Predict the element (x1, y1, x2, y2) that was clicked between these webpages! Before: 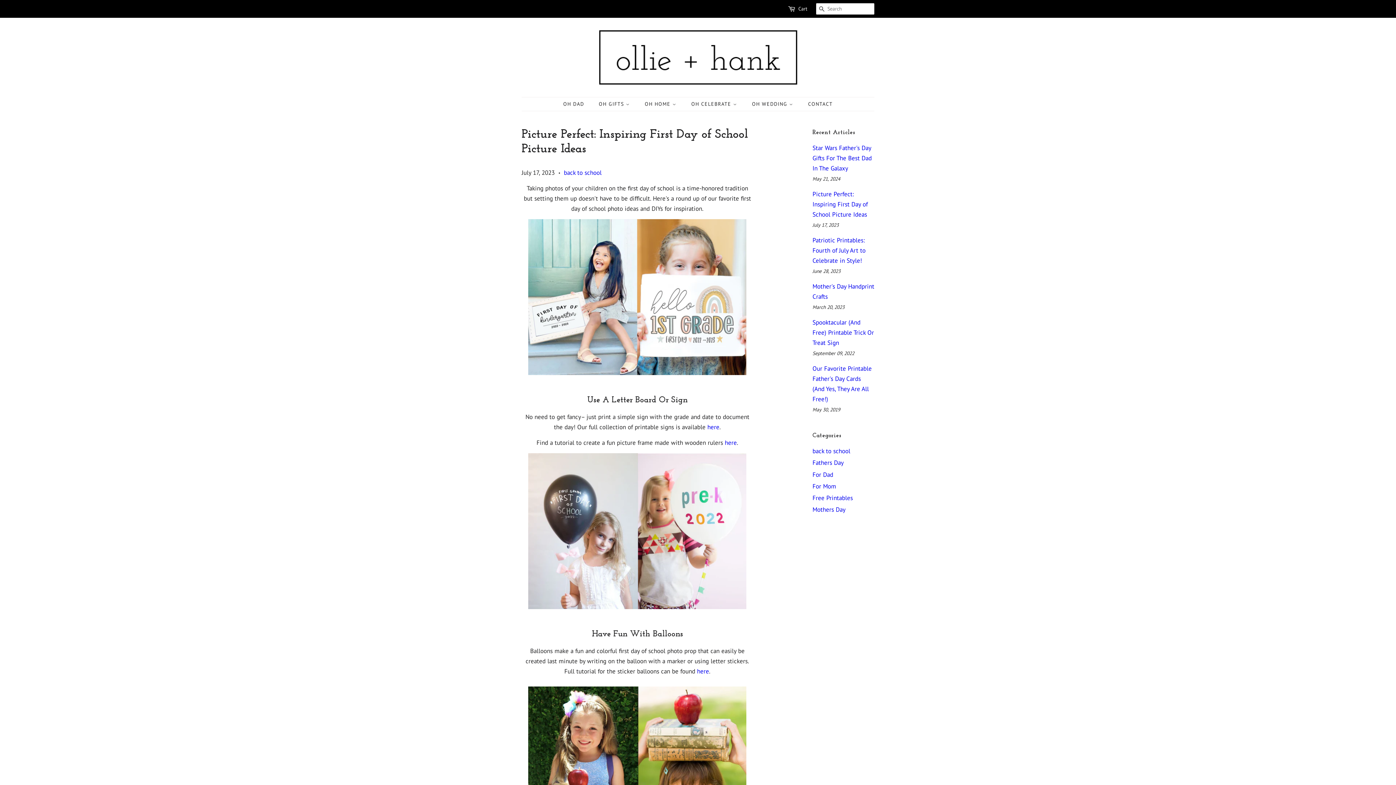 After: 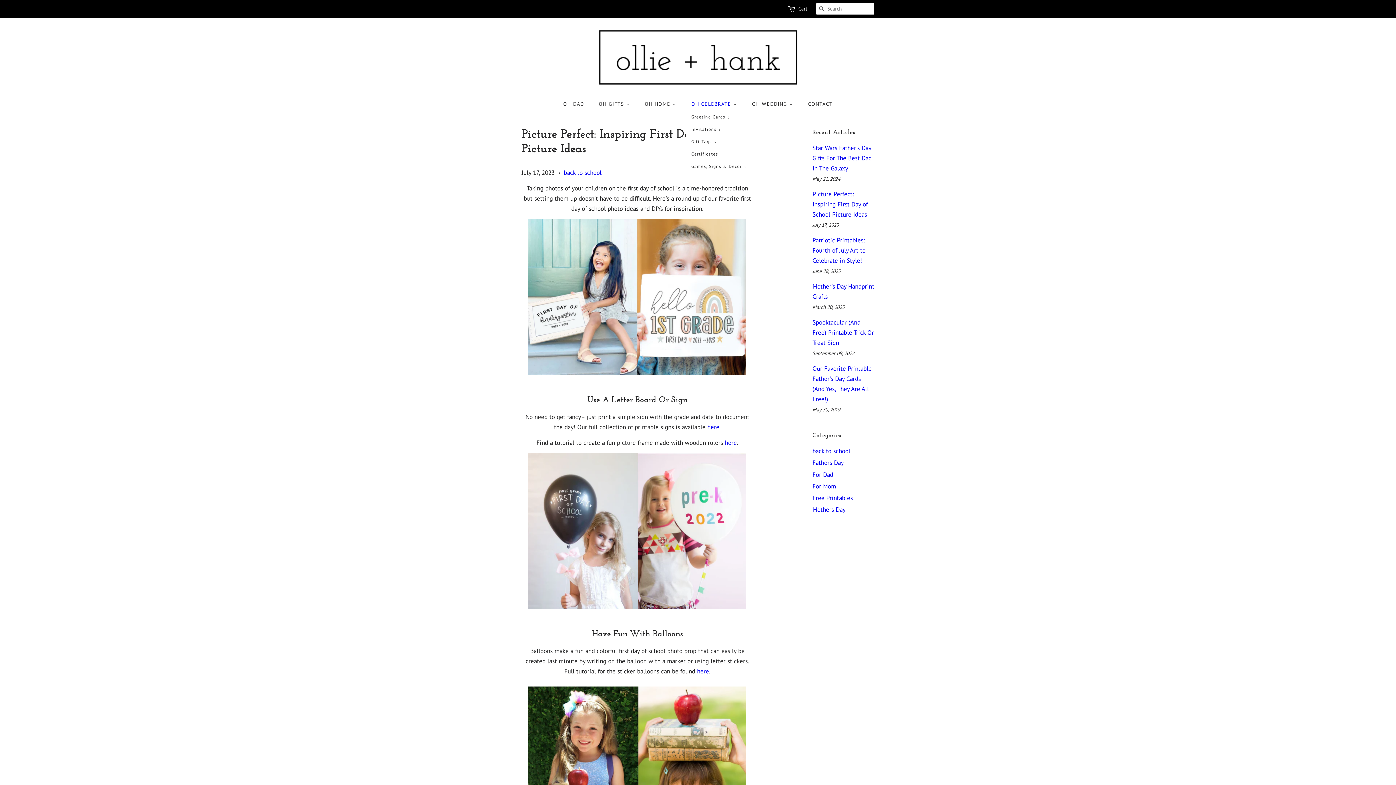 Action: bbox: (686, 97, 744, 110) label: OH CELEBRATE 